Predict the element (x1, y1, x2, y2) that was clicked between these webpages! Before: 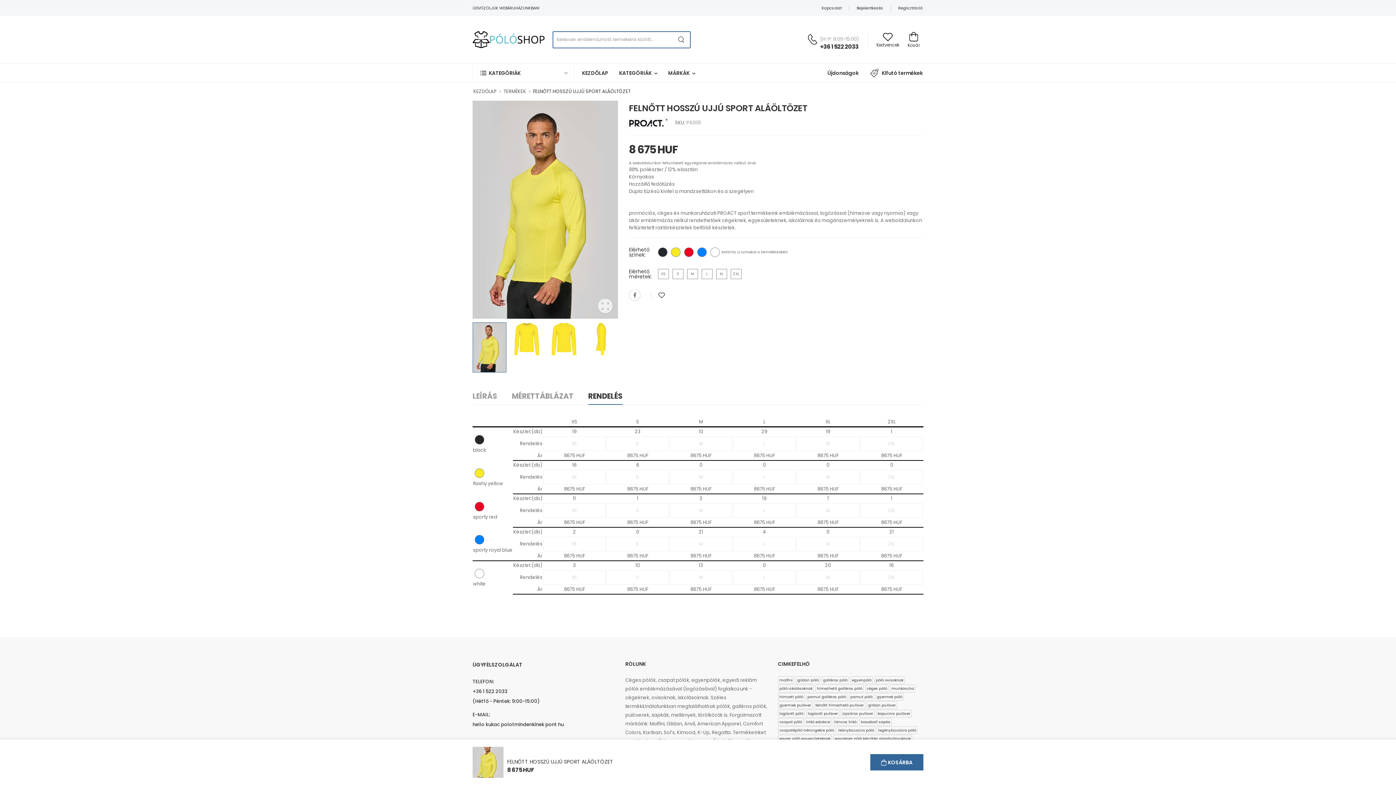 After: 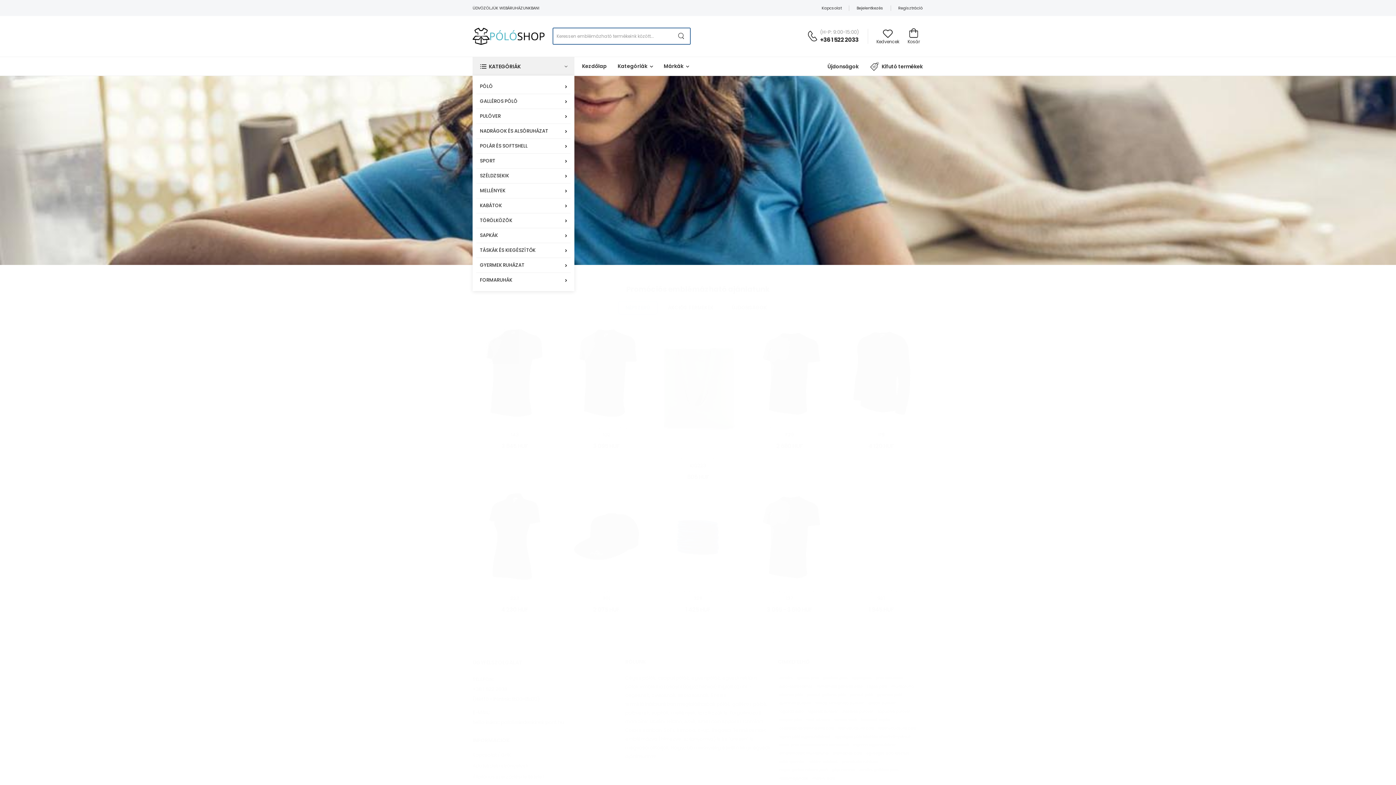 Action: label: KEZDŐLAP bbox: (582, 63, 608, 82)